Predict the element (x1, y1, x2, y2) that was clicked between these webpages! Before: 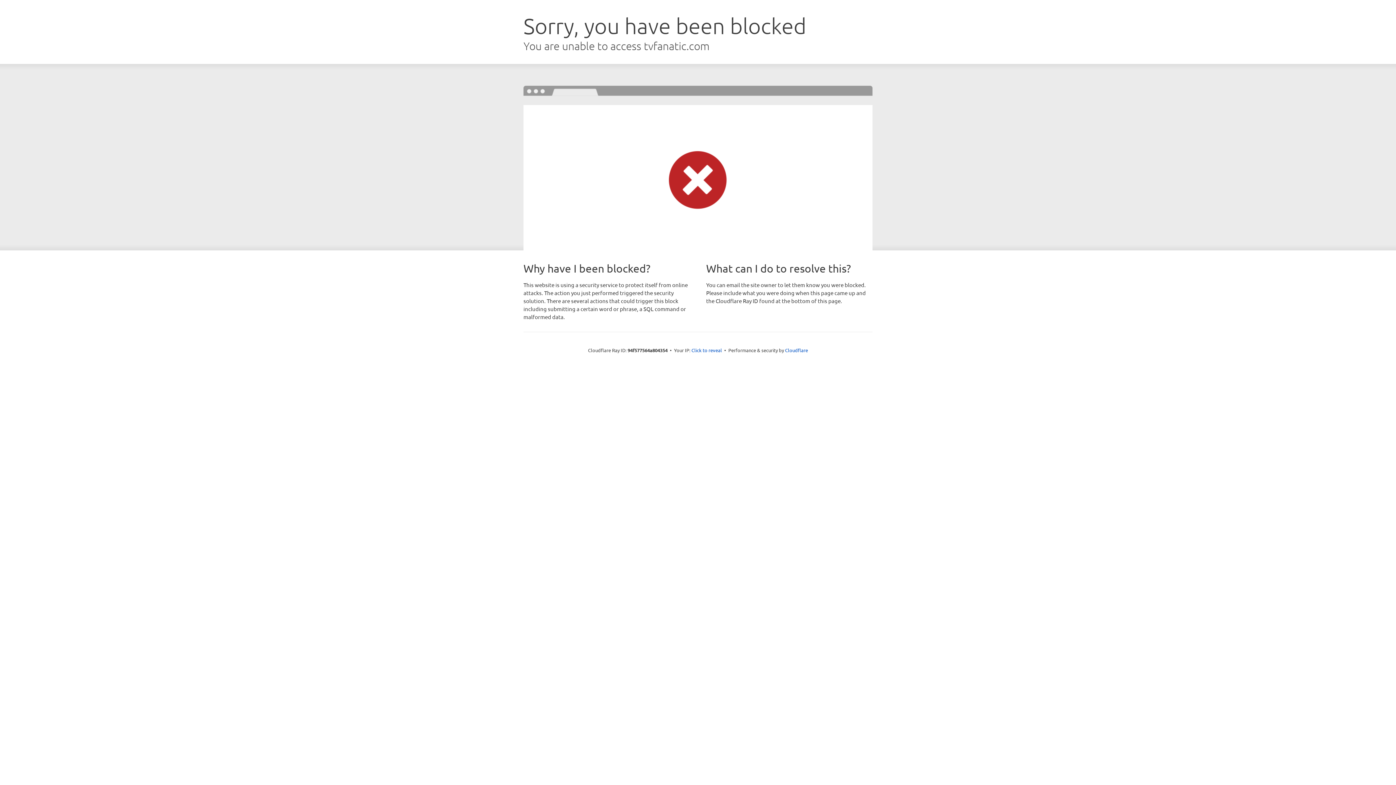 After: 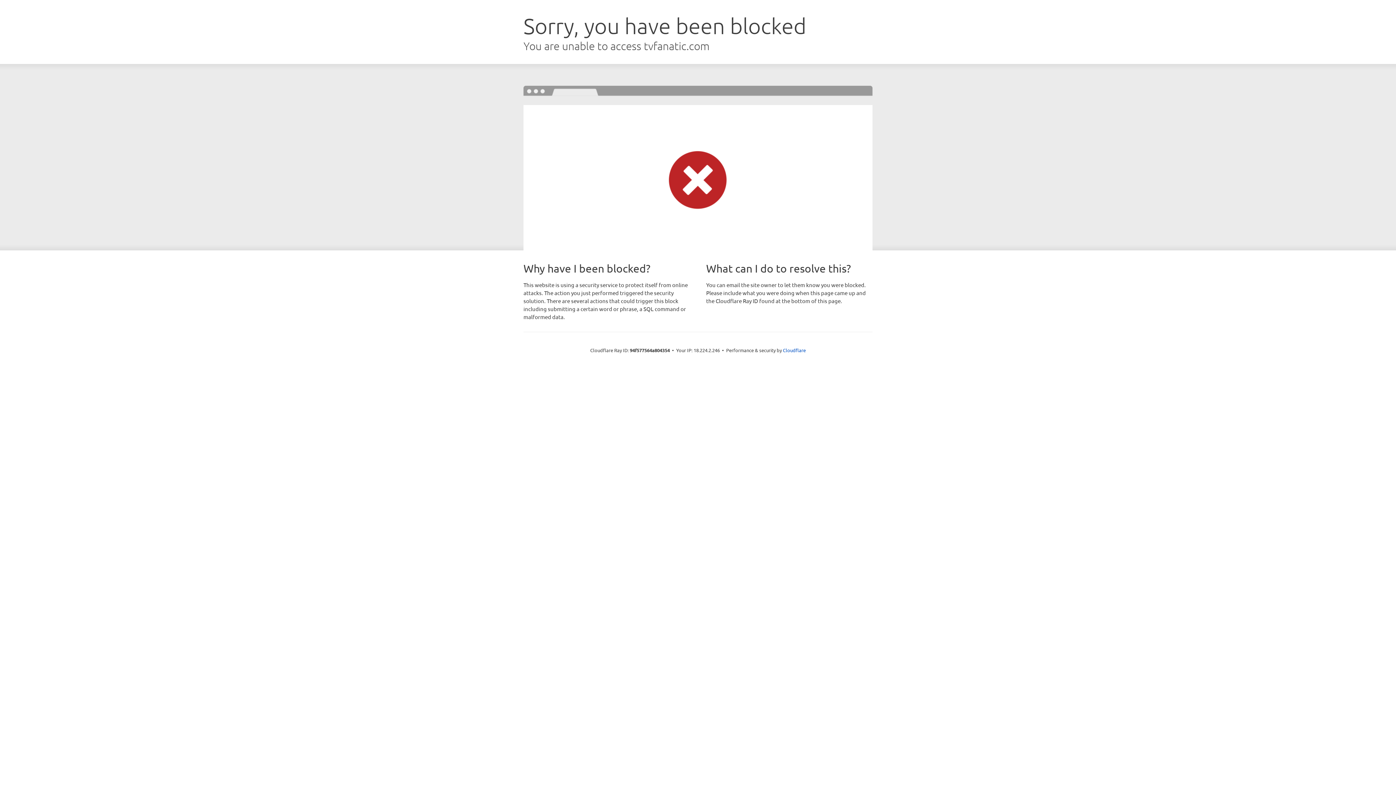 Action: bbox: (691, 346, 722, 353) label: Click to reveal